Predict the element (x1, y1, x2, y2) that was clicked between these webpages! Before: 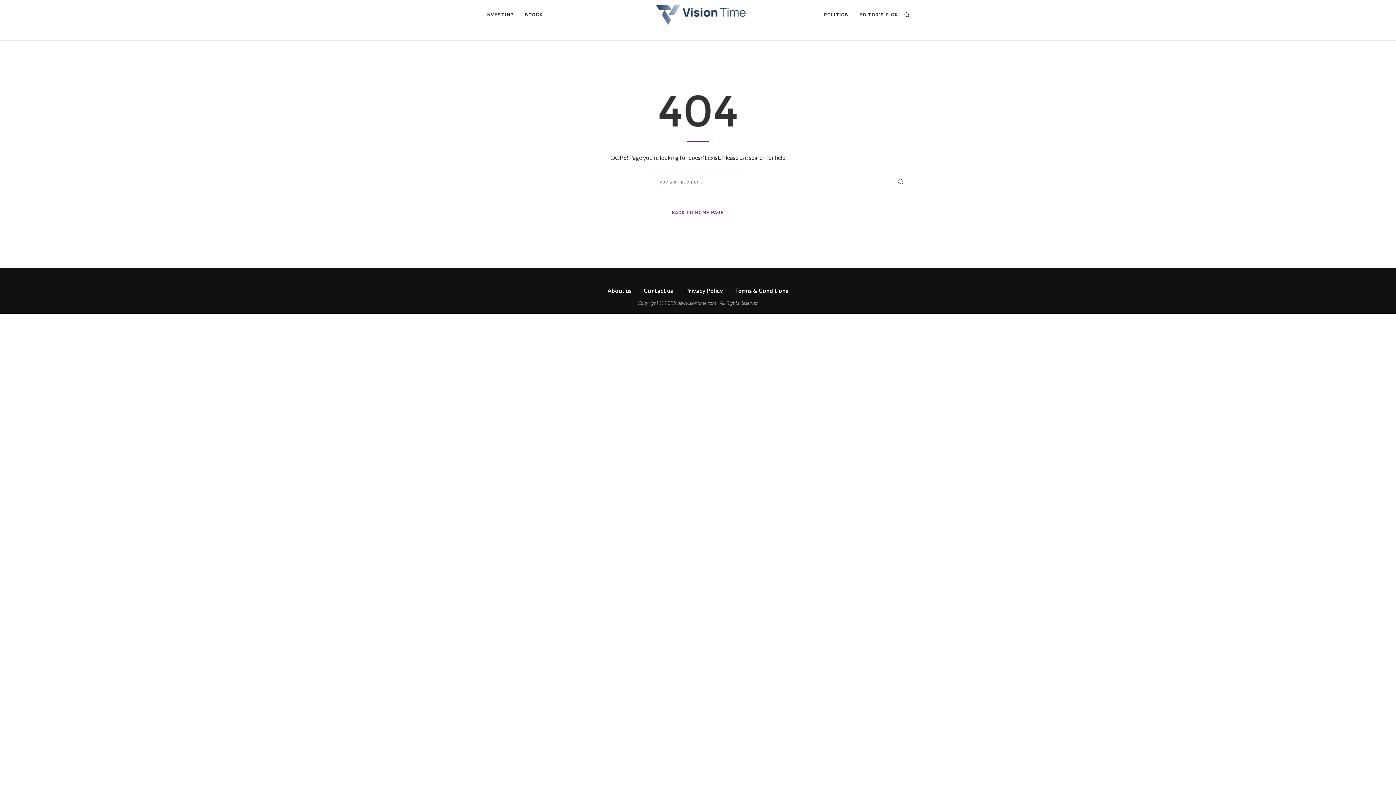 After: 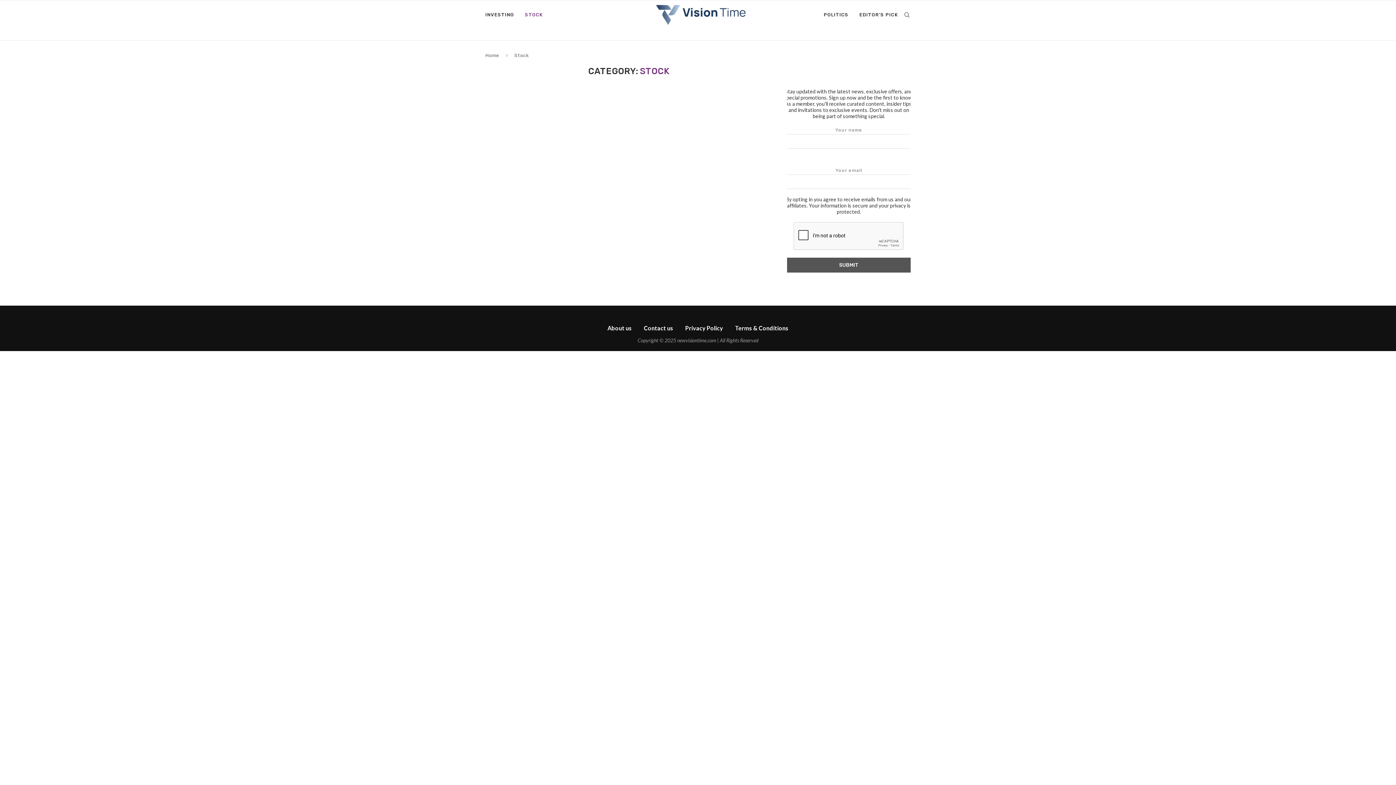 Action: label: STOCK bbox: (525, 0, 542, 29)